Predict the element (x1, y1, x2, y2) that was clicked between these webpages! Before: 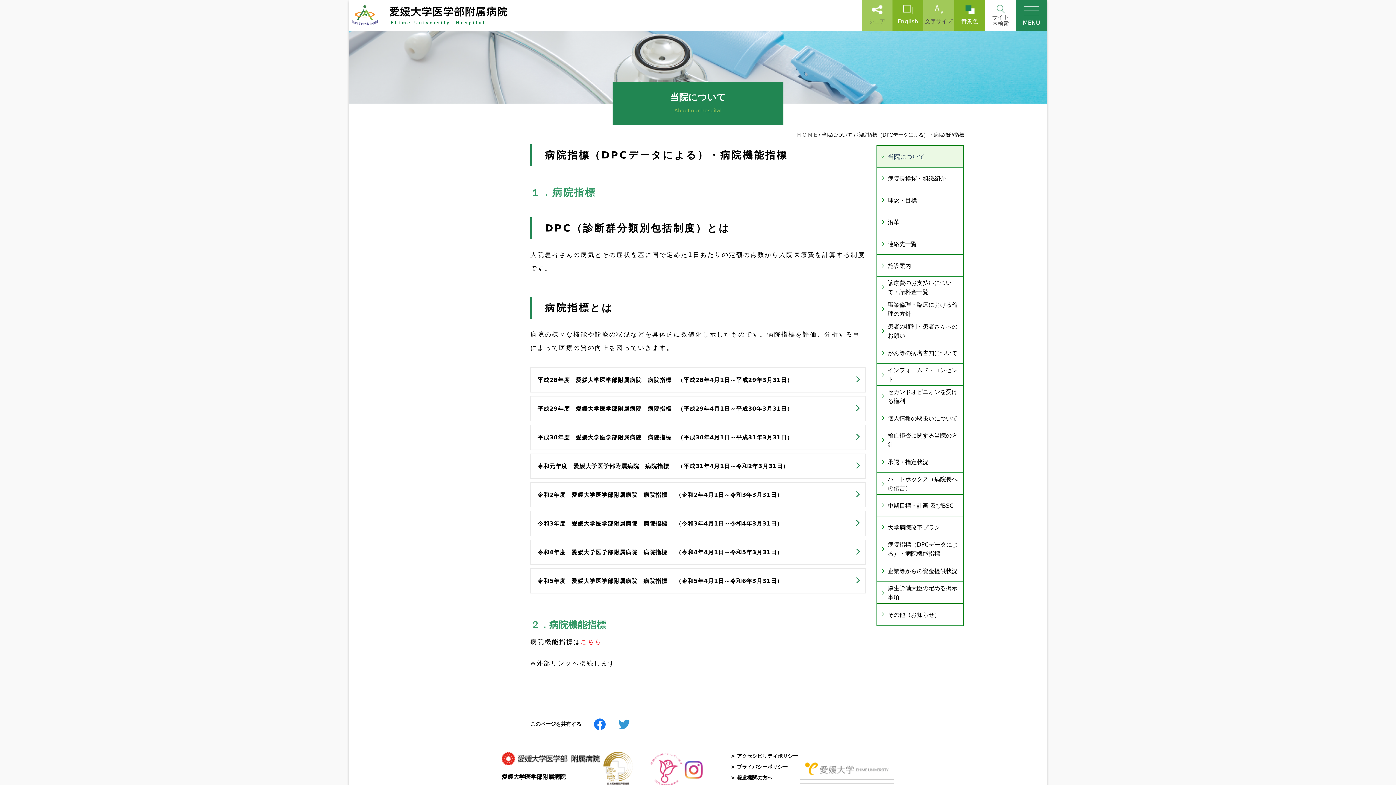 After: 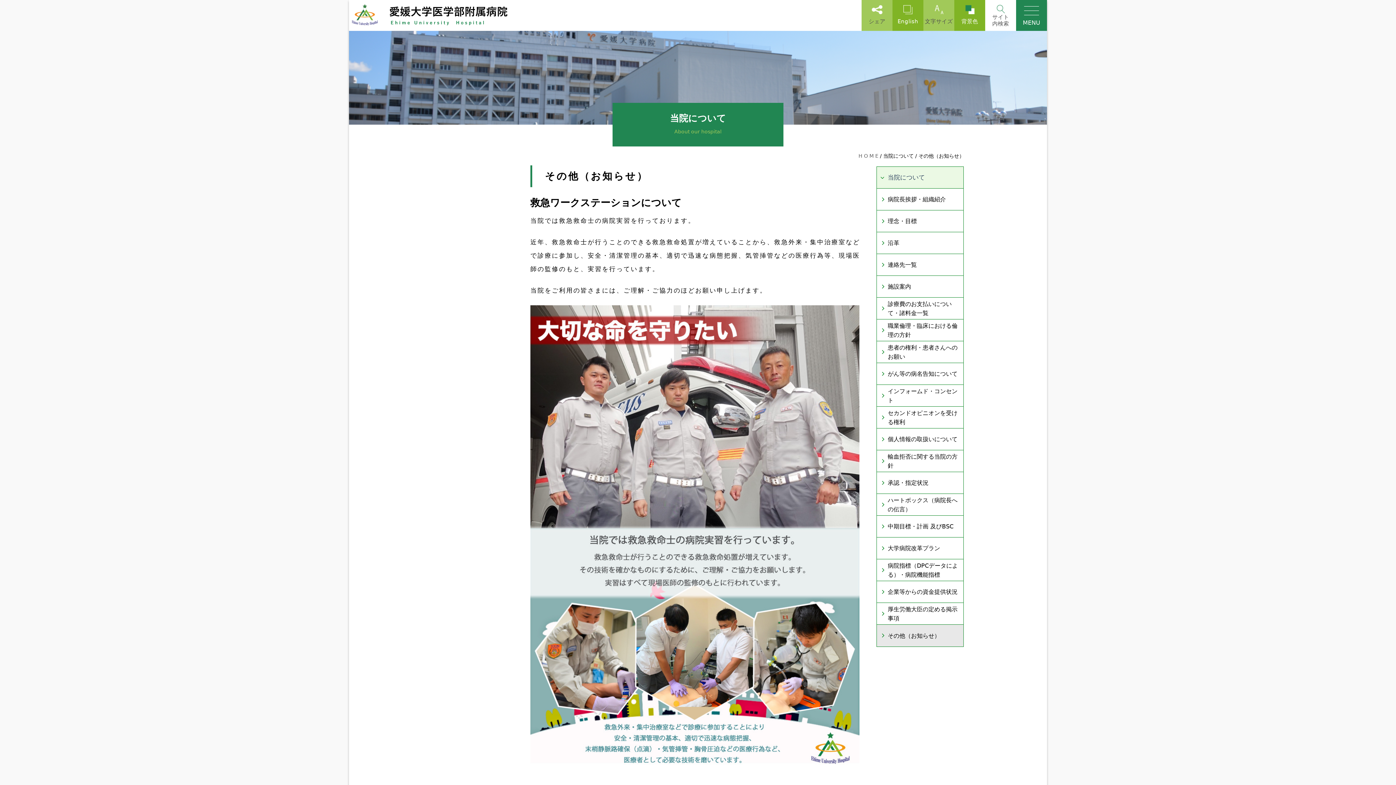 Action: label: その他（お知らせ） bbox: (877, 604, 963, 625)